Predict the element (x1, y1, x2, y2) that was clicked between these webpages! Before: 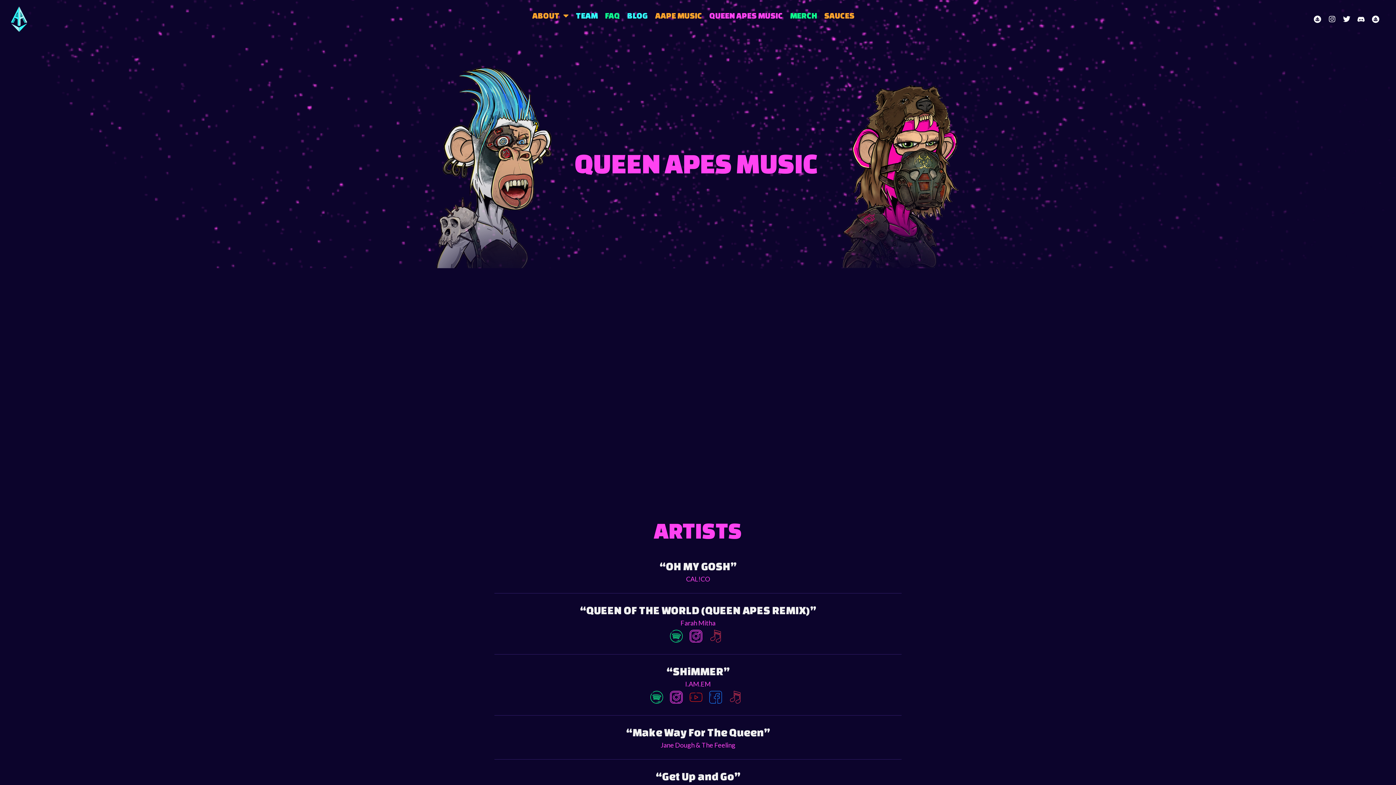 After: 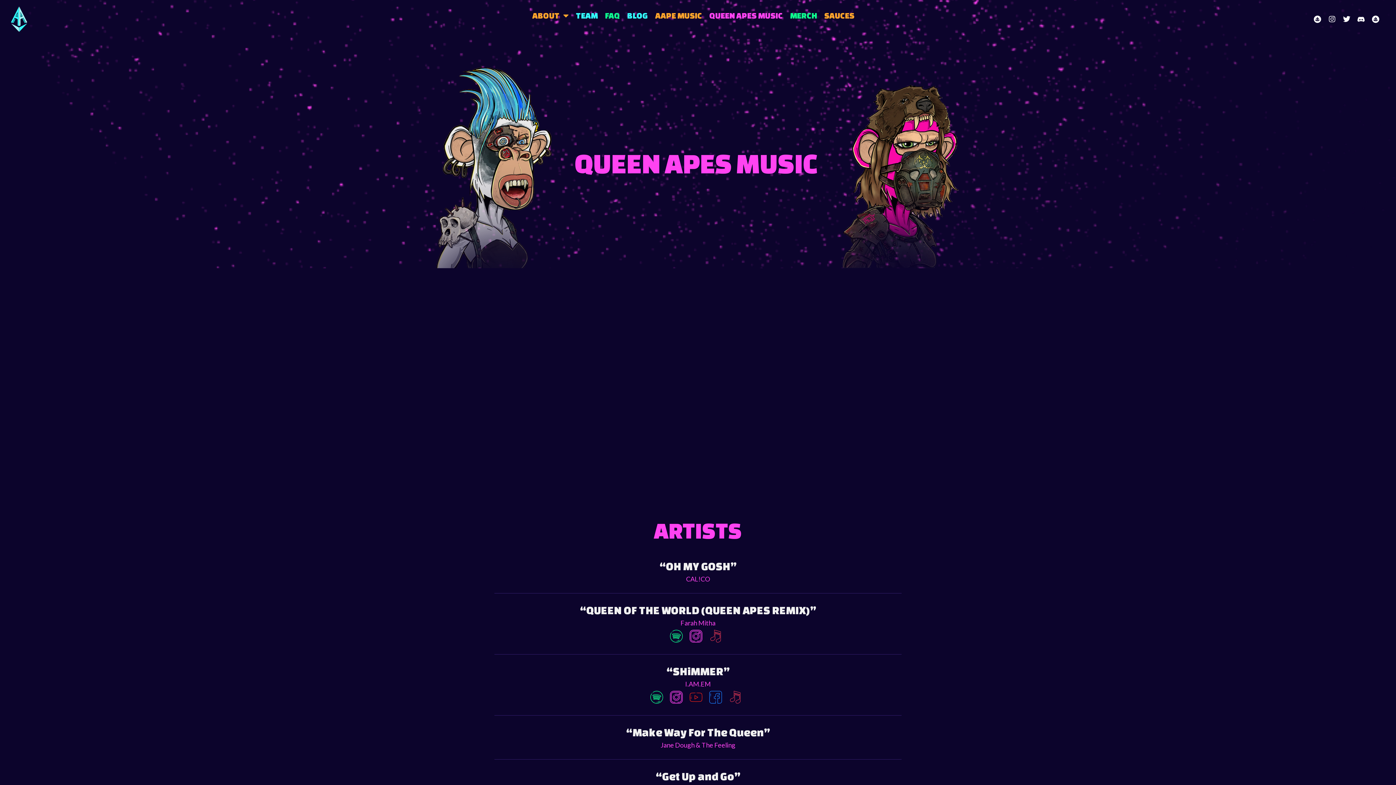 Action: label:   bbox: (650, 691, 667, 704)